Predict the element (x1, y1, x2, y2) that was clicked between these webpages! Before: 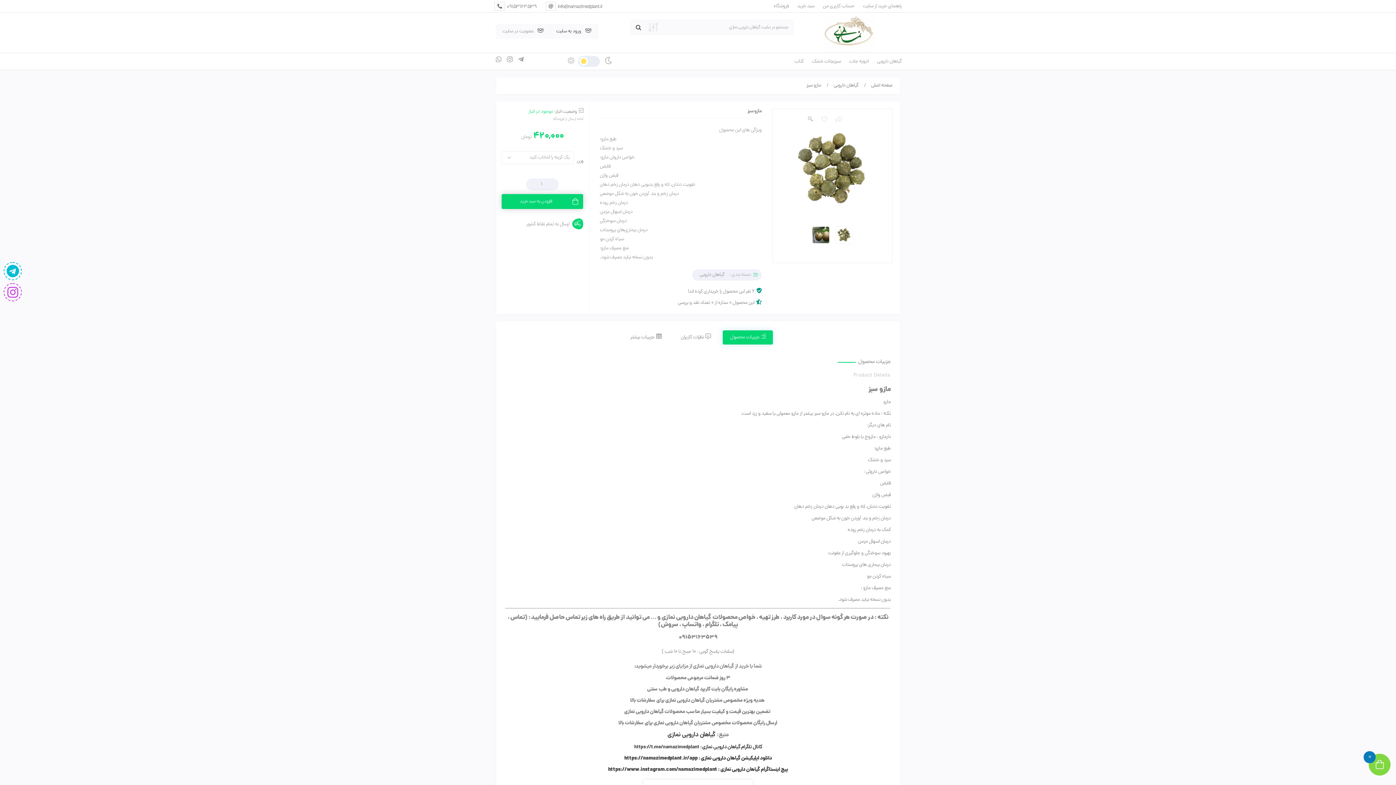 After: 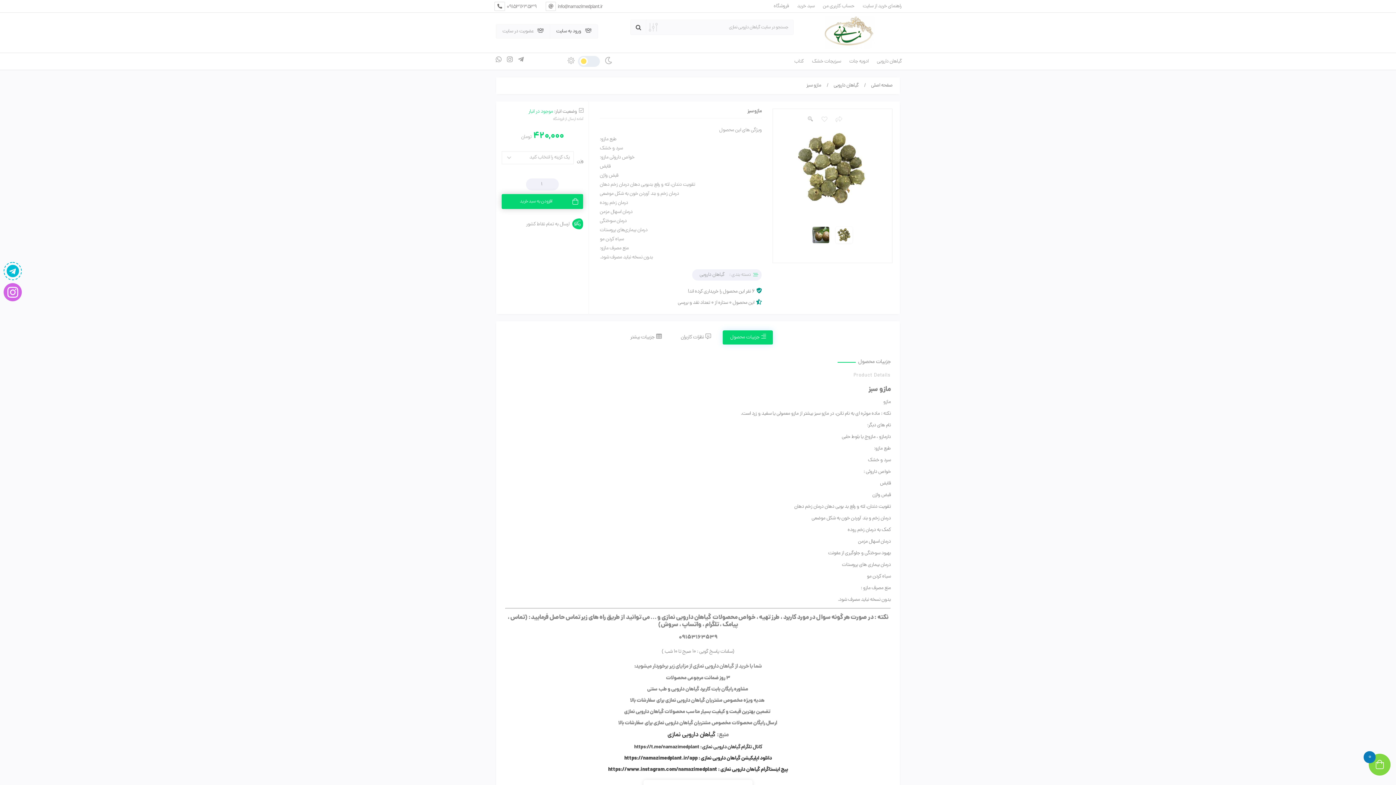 Action: bbox: (3, 283, 21, 301)